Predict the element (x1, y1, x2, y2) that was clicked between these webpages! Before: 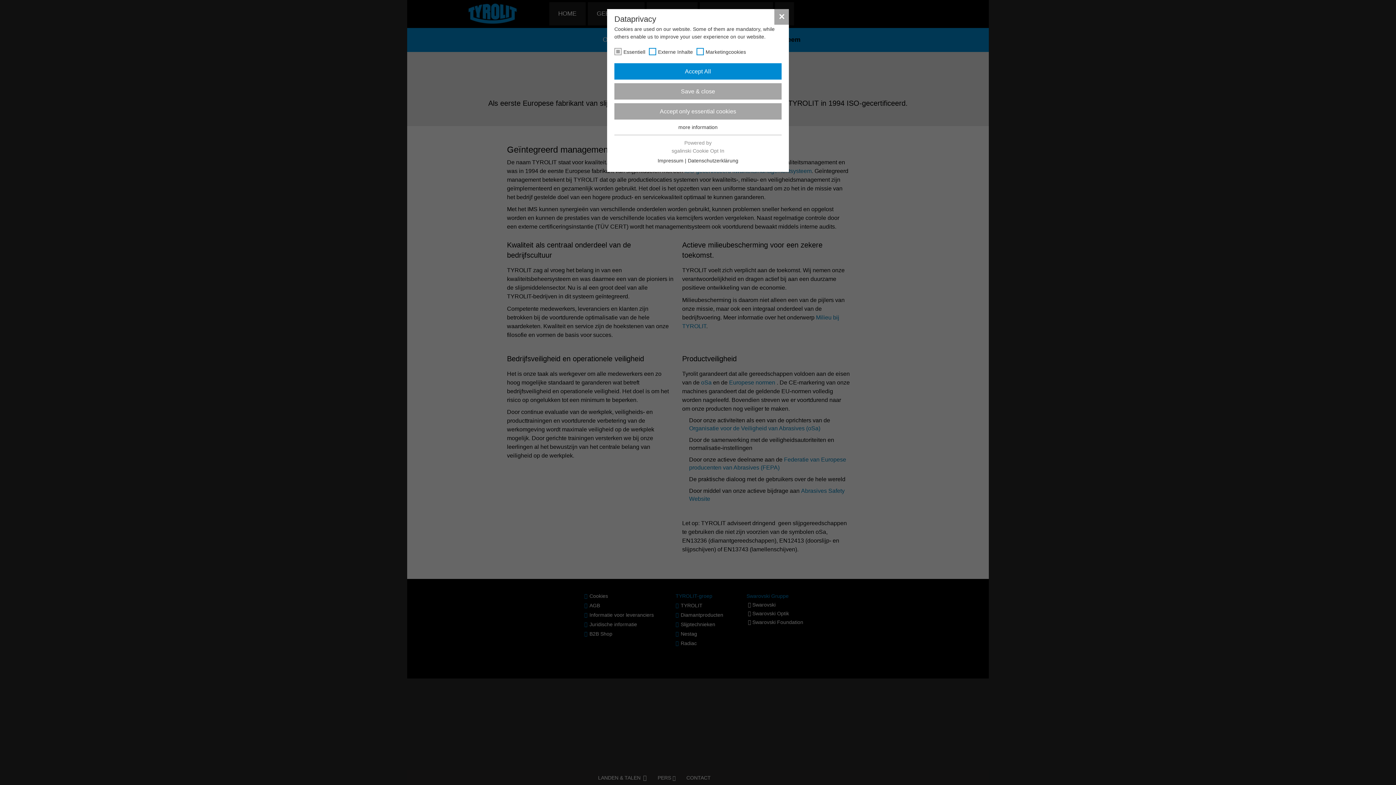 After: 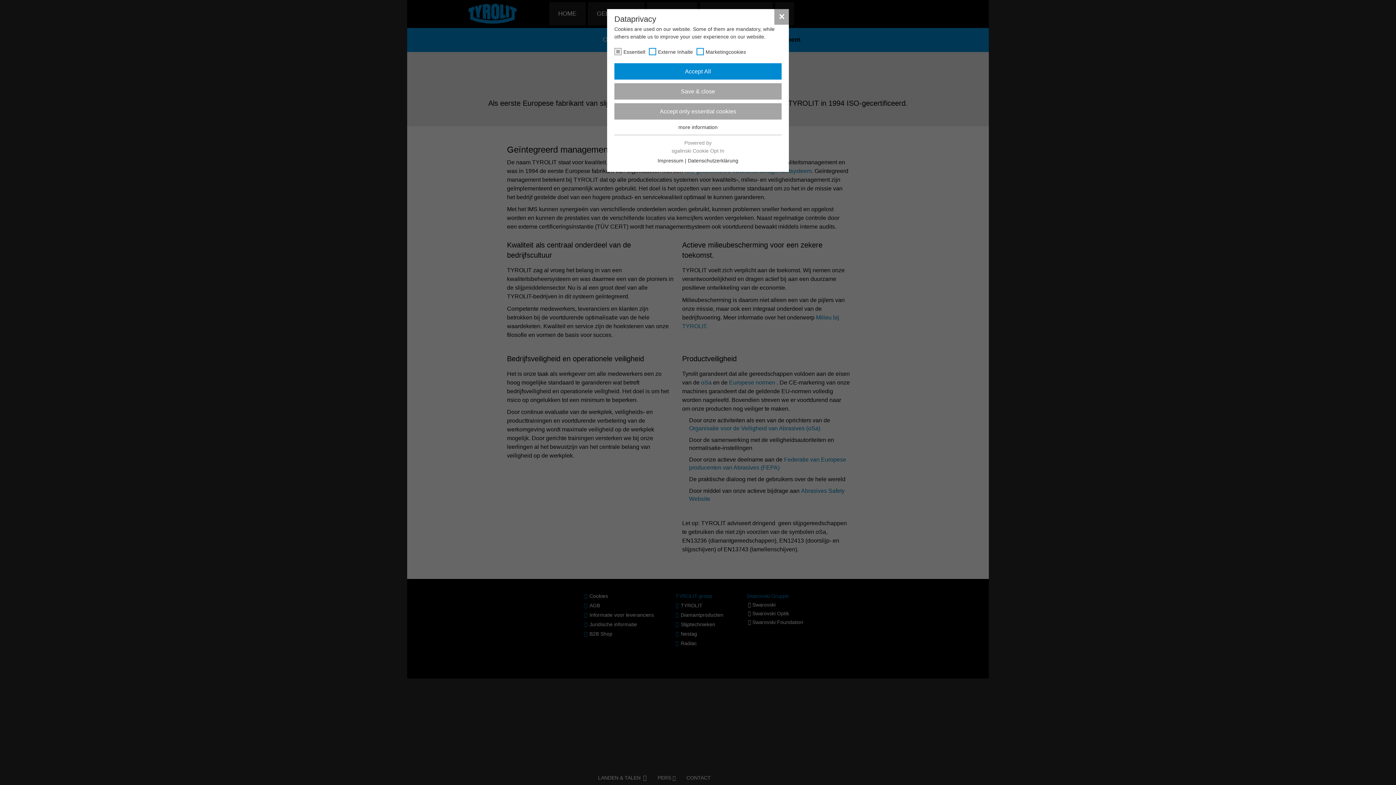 Action: bbox: (657, 157, 683, 163) label: Impressum